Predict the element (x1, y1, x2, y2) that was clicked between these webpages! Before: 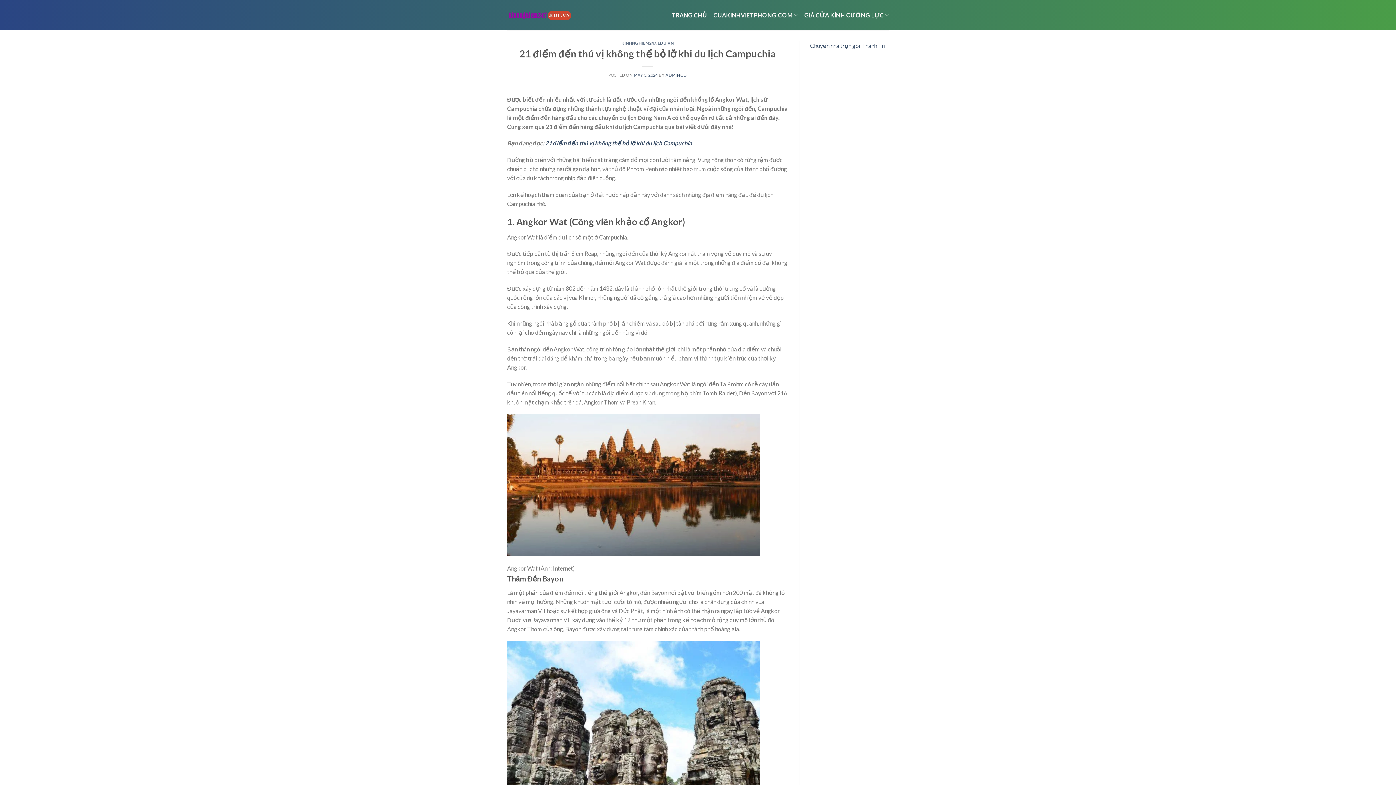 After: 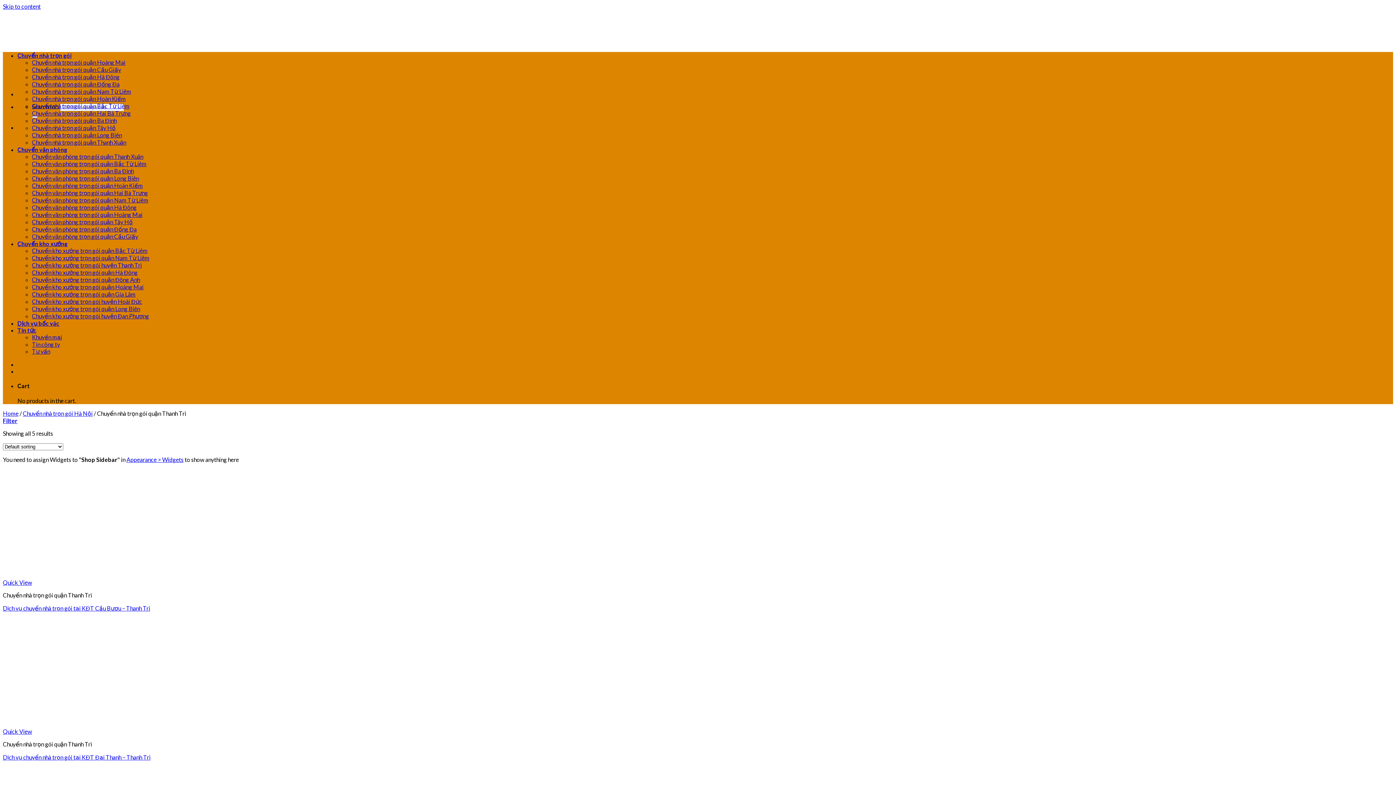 Action: bbox: (810, 42, 885, 49) label: Chuyển nhà trọn gói Thanh Trì